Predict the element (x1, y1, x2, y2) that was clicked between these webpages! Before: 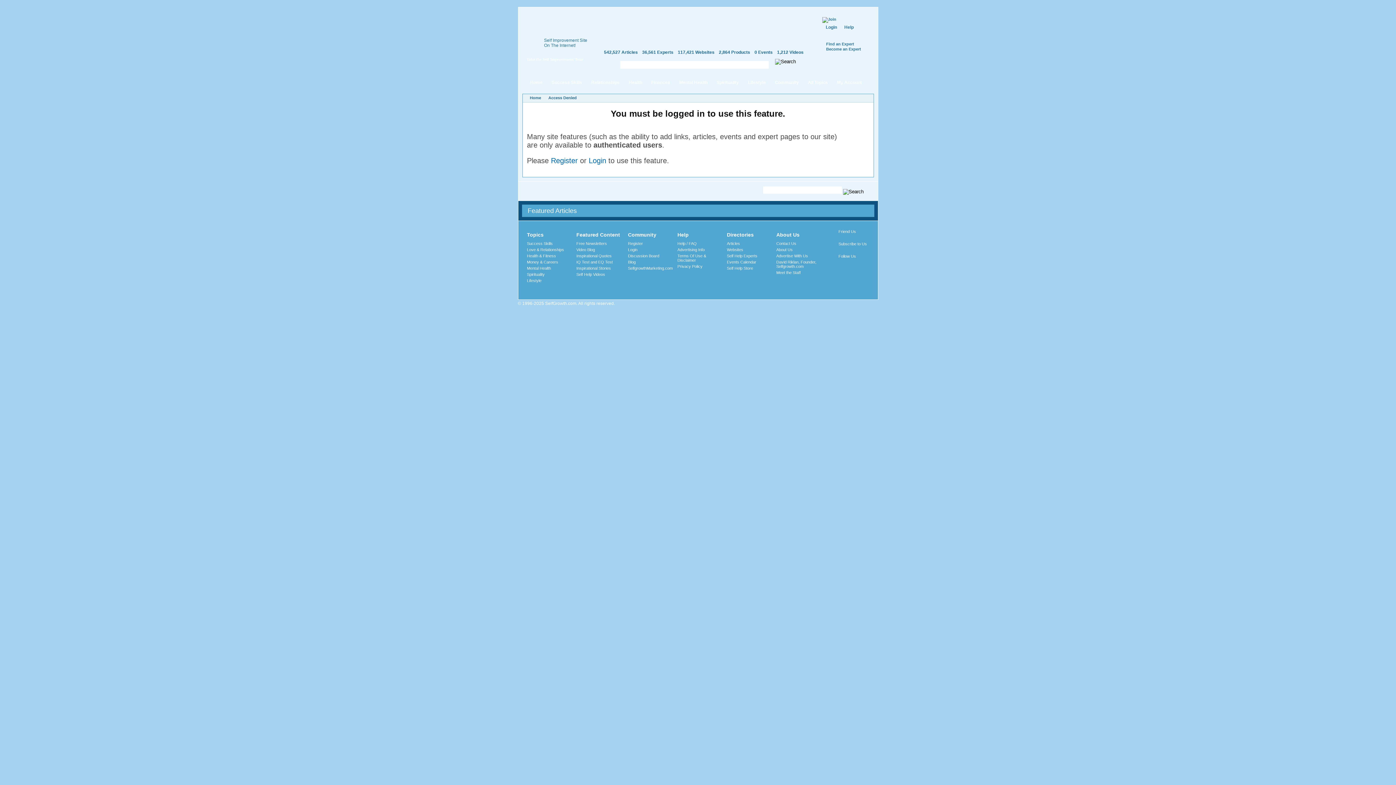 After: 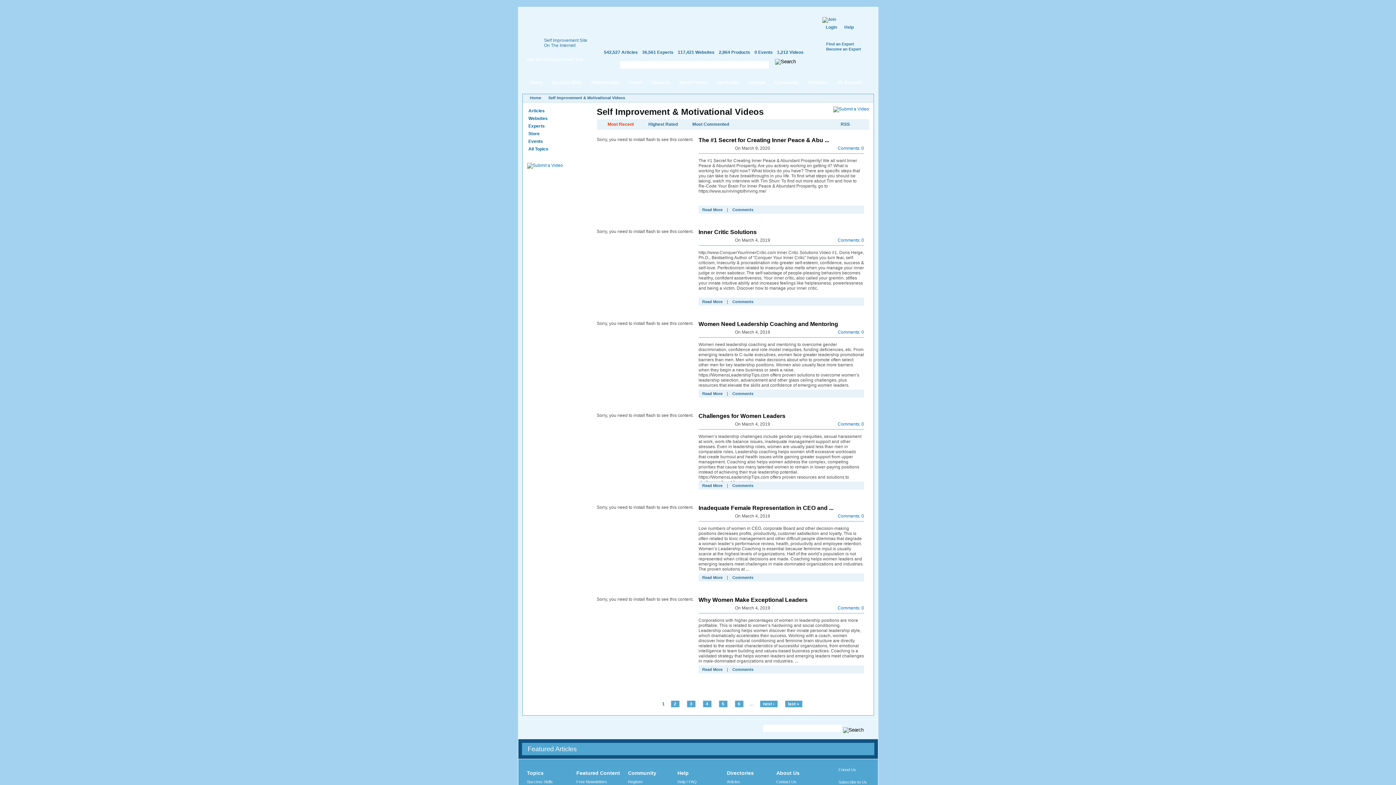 Action: label: 1,212 Videos bbox: (777, 49, 803, 54)